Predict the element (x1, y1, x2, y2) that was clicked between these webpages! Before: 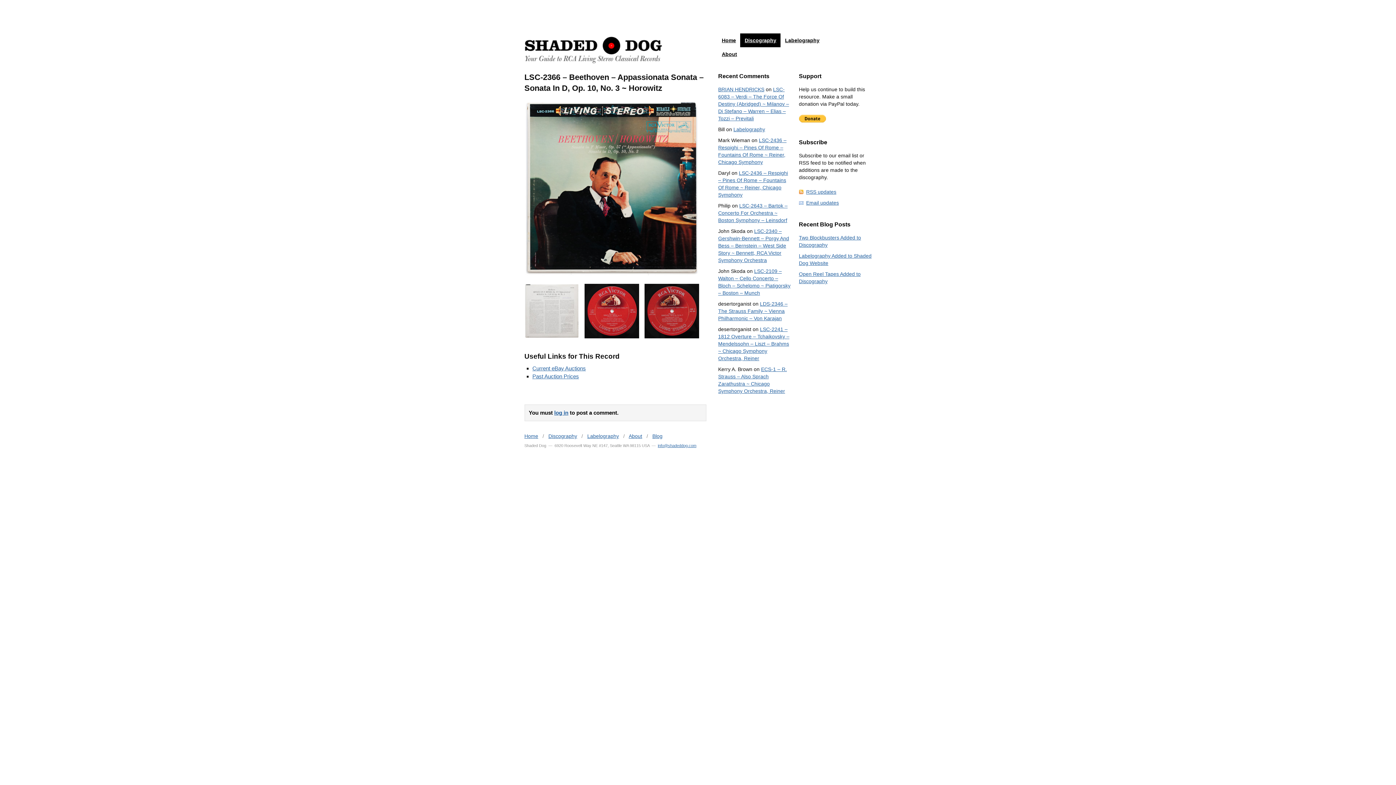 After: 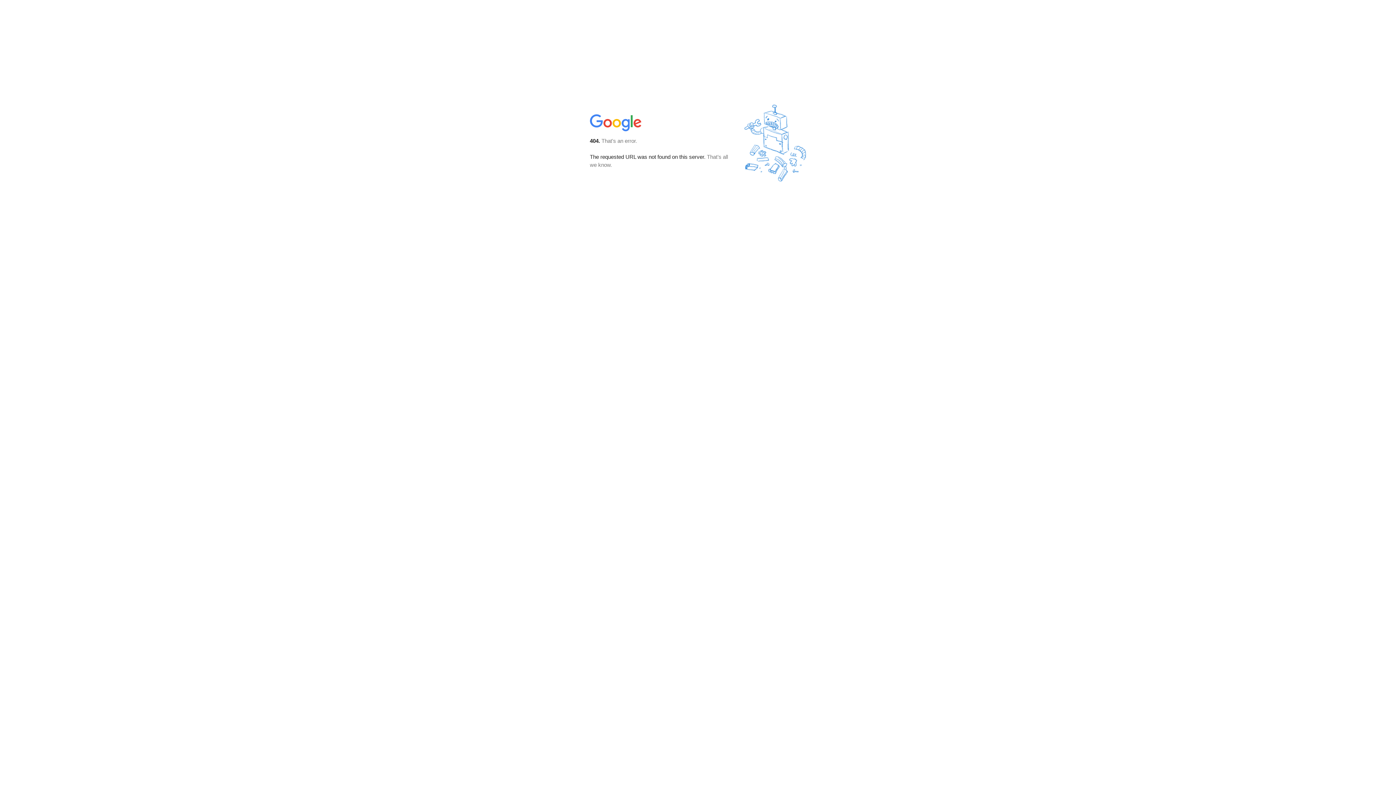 Action: label: Email updates bbox: (799, 199, 839, 205)